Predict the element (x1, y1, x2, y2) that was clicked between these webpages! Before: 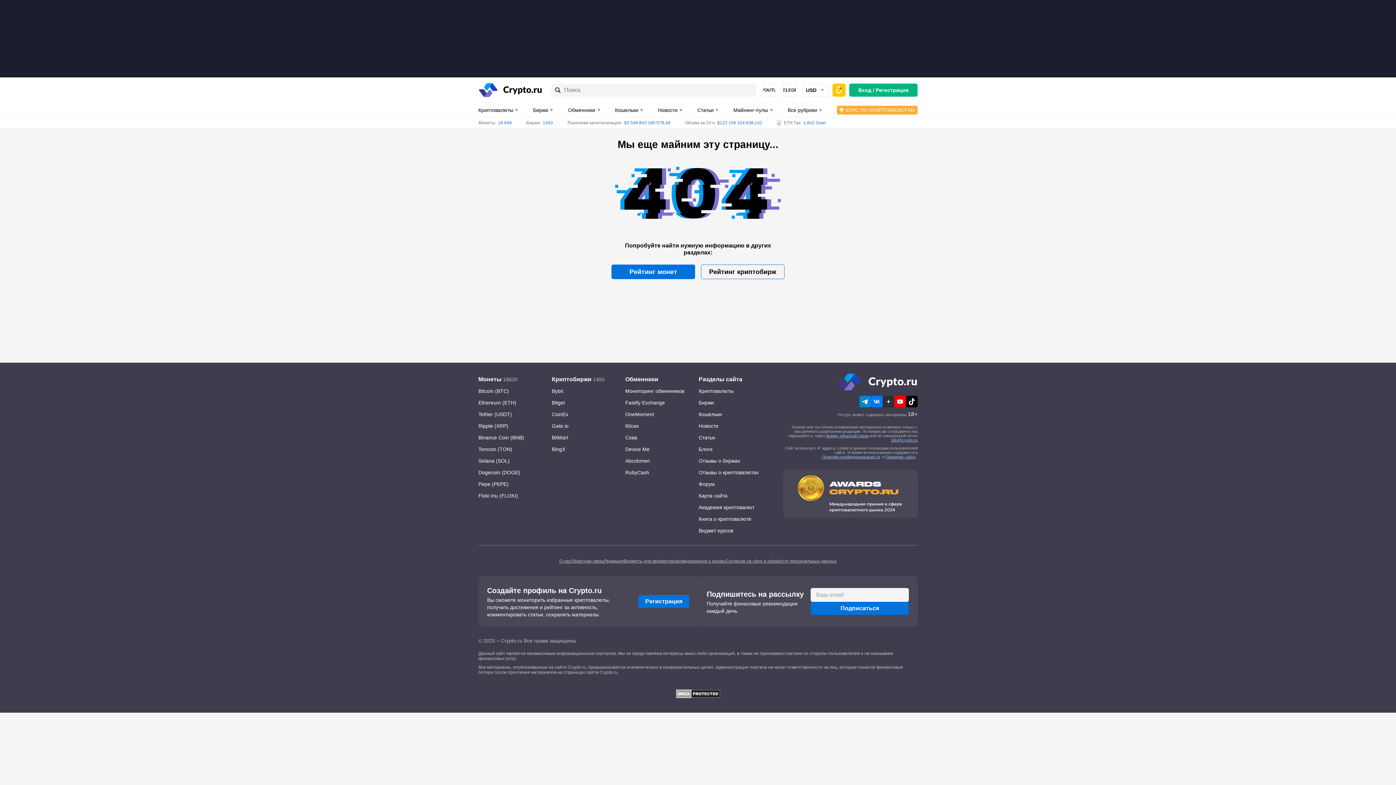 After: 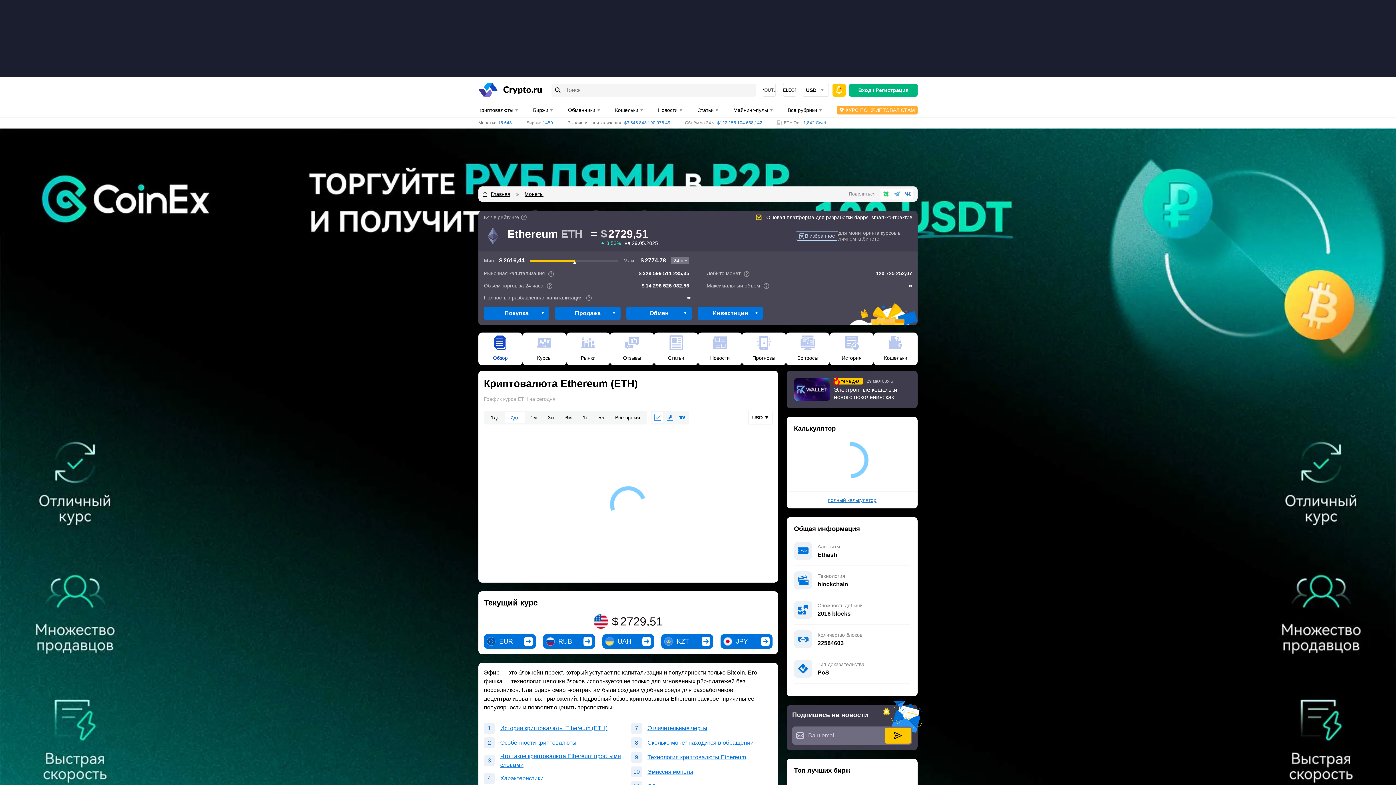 Action: label: Ethereum (ETH) bbox: (478, 397, 544, 408)